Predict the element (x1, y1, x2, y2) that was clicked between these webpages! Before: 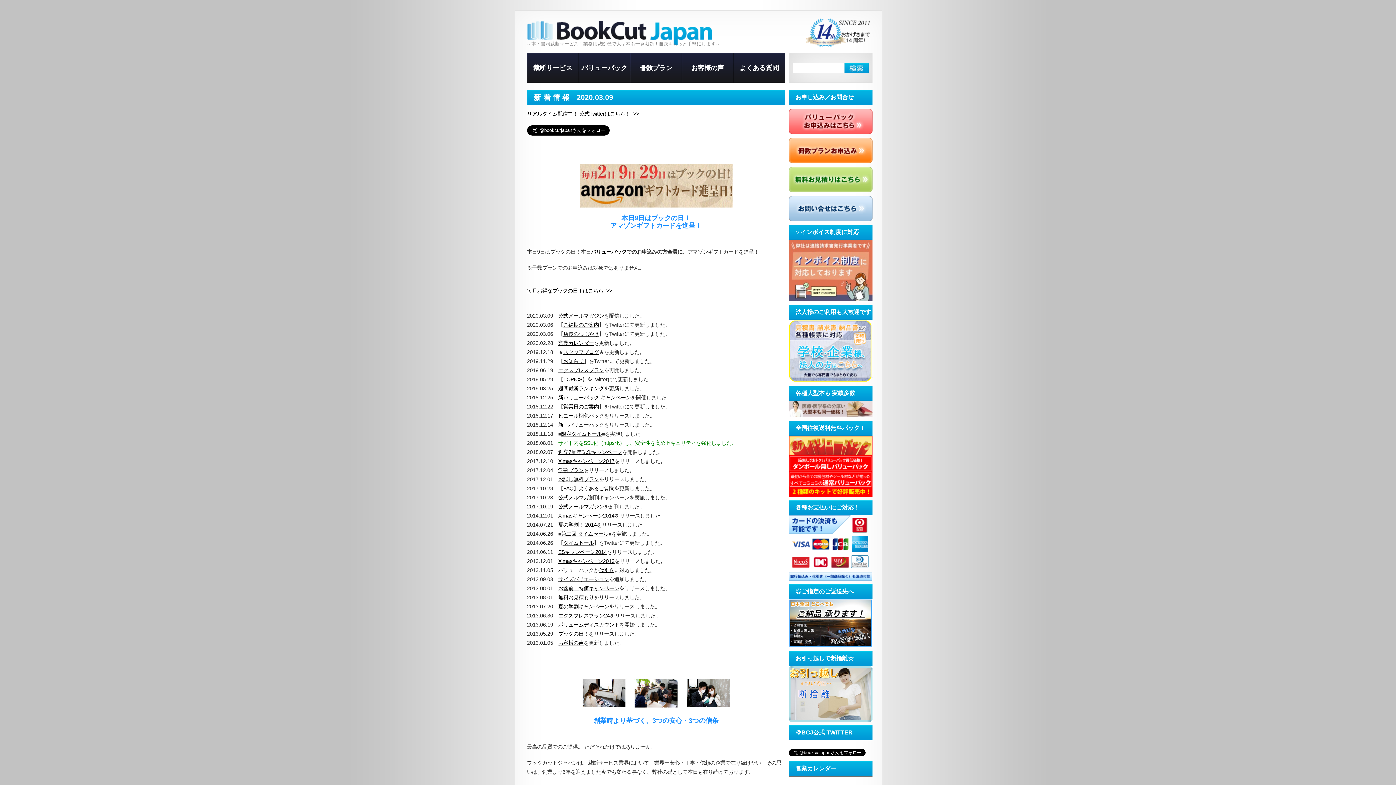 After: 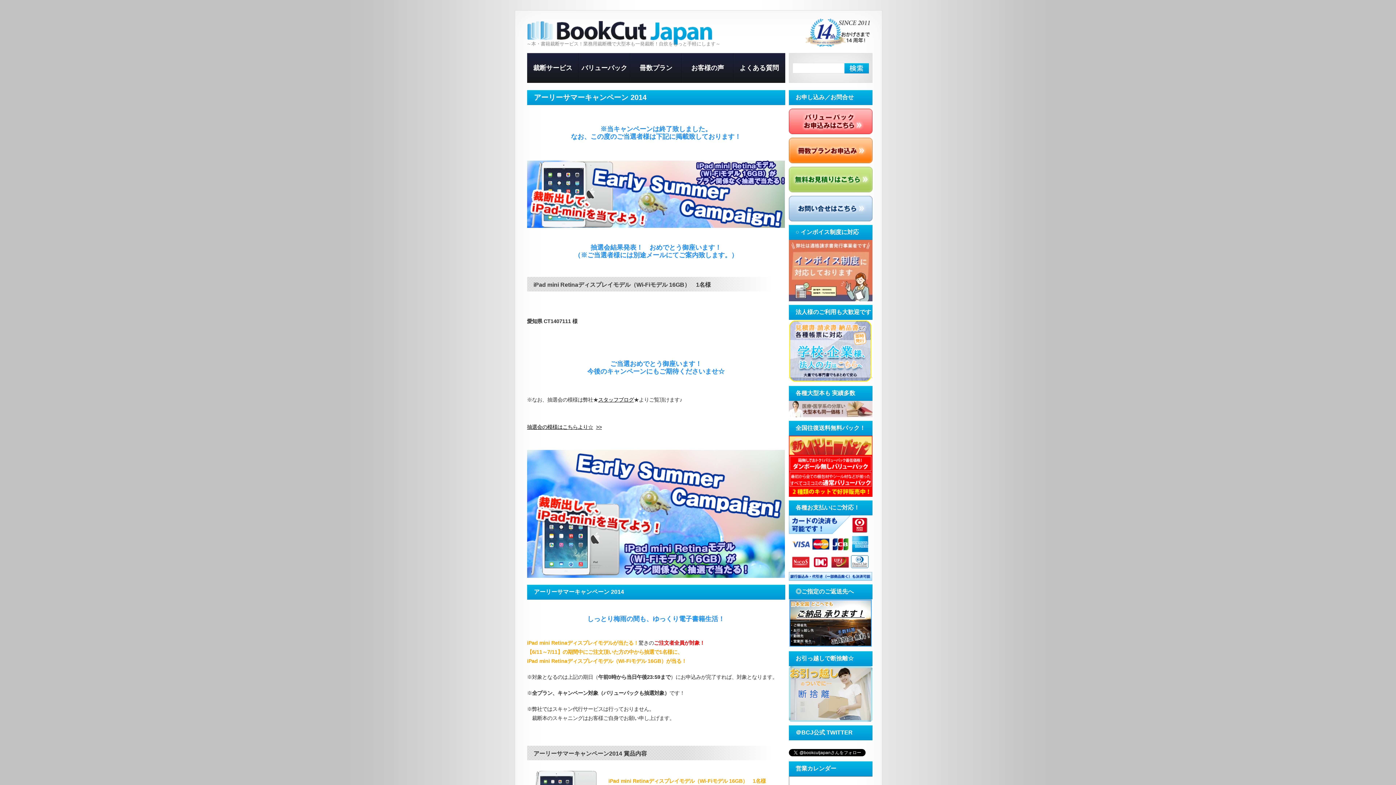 Action: label: ESキャンペーン2014 bbox: (558, 549, 607, 555)